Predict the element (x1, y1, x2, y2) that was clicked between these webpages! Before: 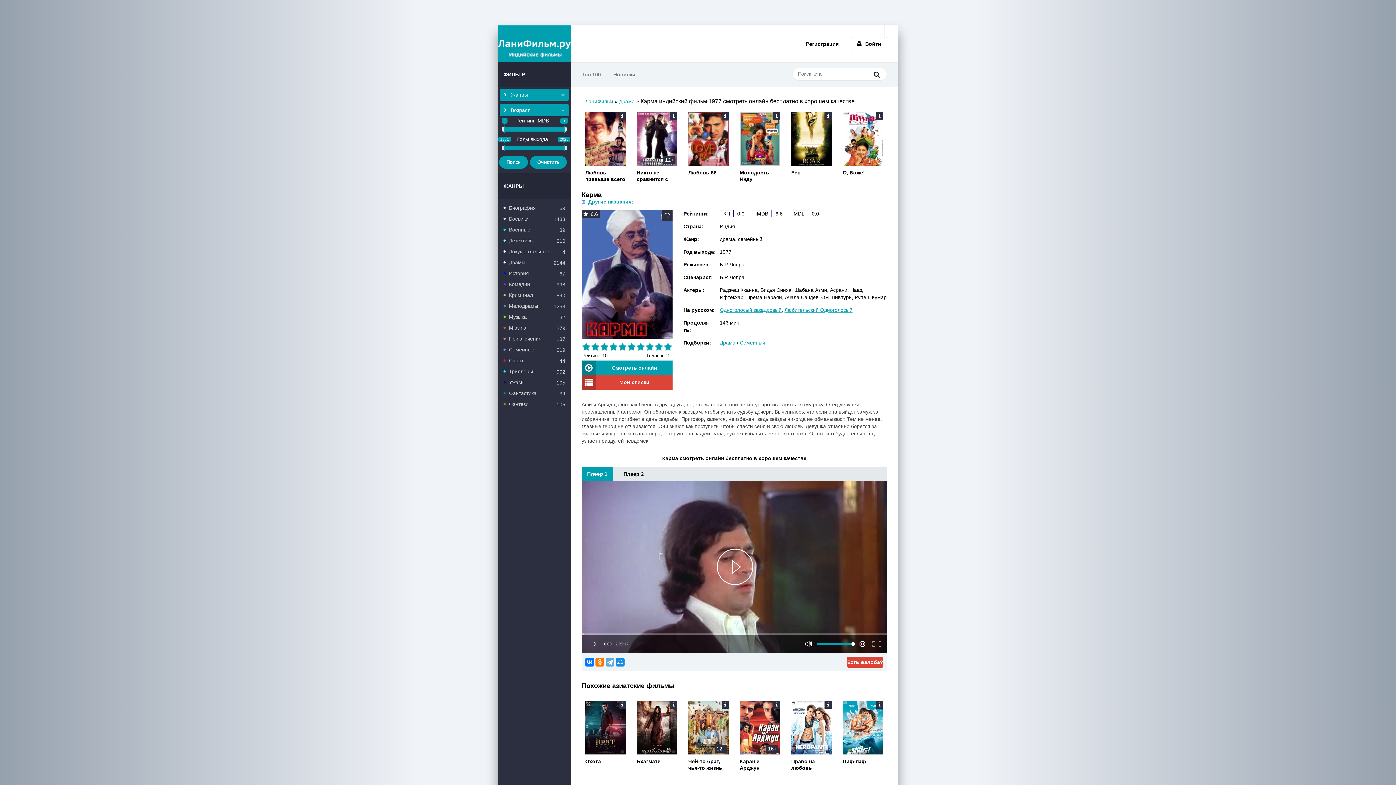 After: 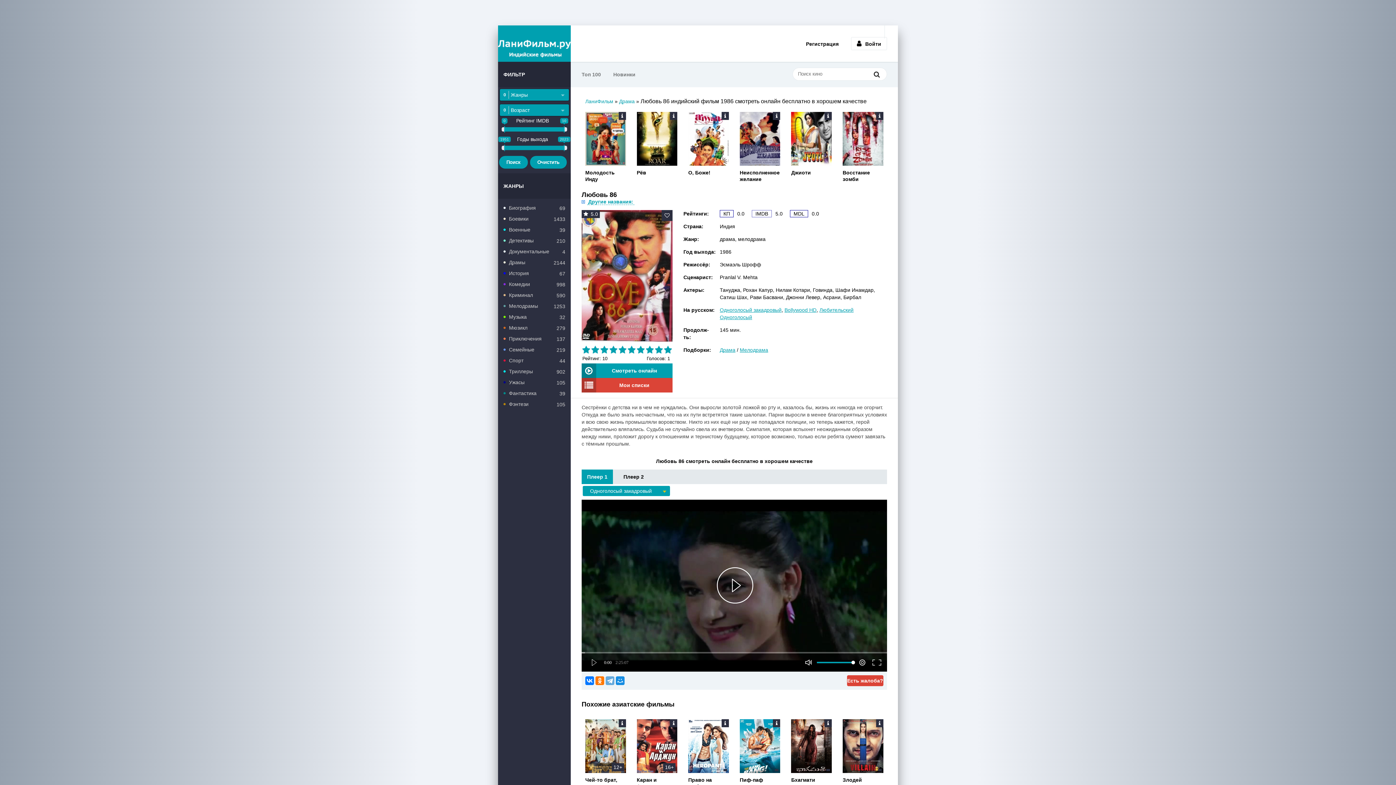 Action: label: Любовь 86 bbox: (688, 169, 729, 176)